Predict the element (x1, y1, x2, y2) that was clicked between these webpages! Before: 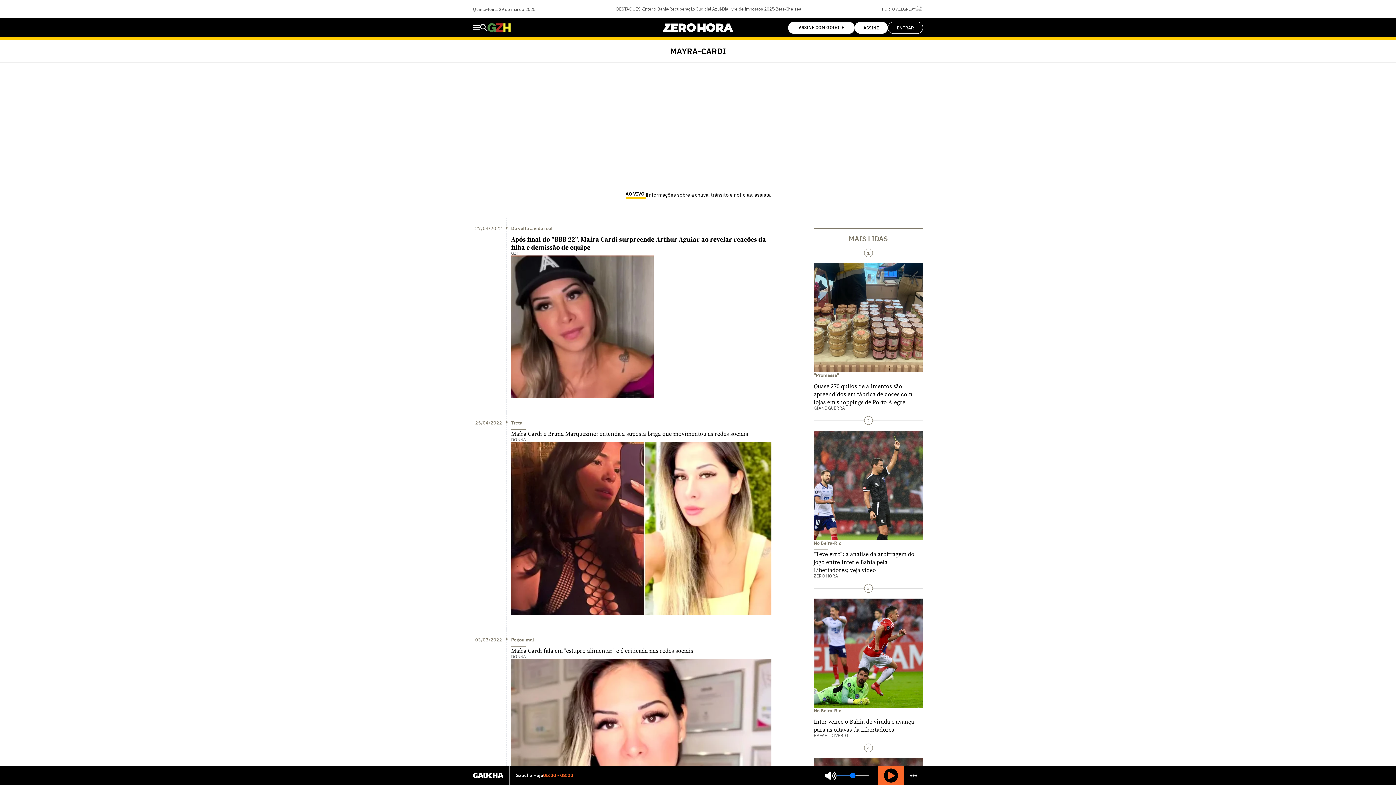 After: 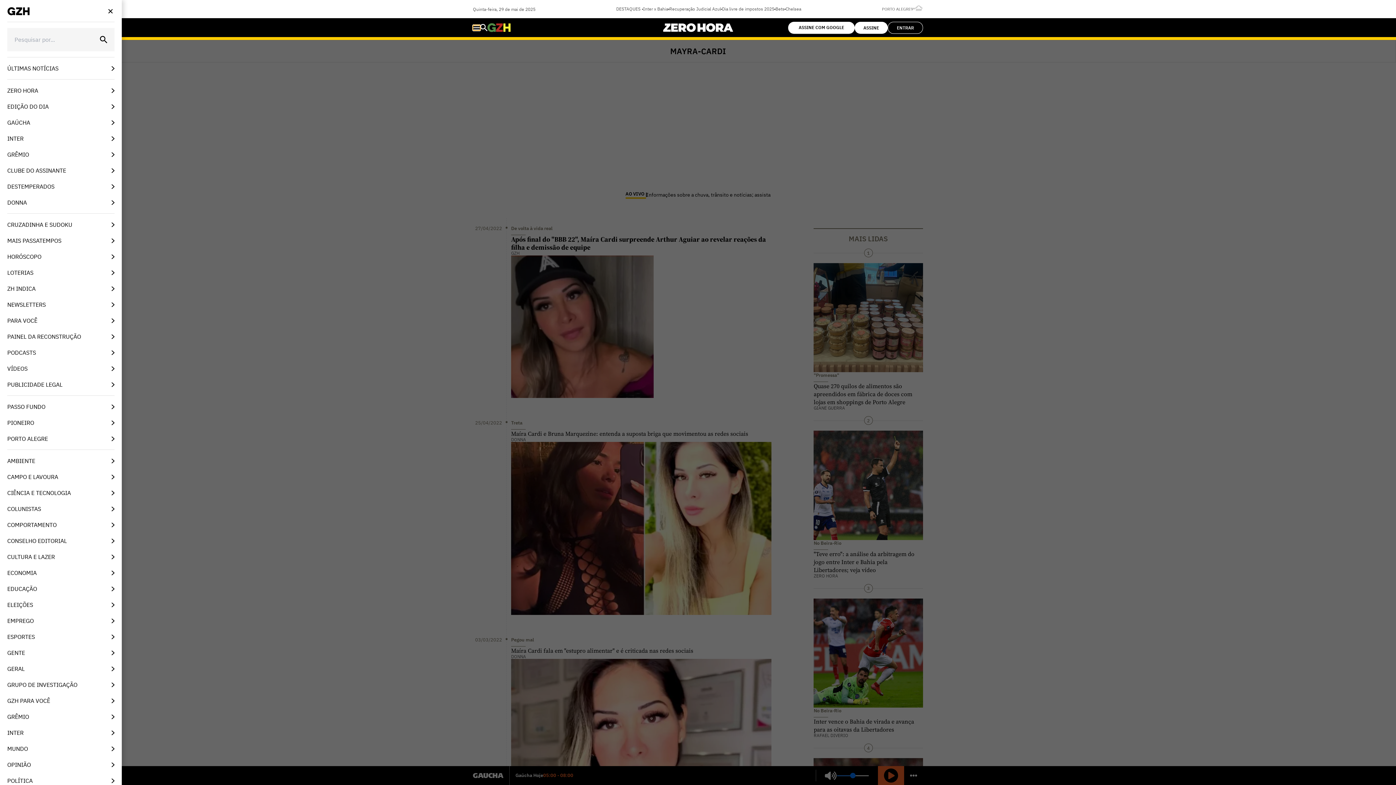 Action: bbox: (473, 24, 480, 30) label: sidebar-menu-button